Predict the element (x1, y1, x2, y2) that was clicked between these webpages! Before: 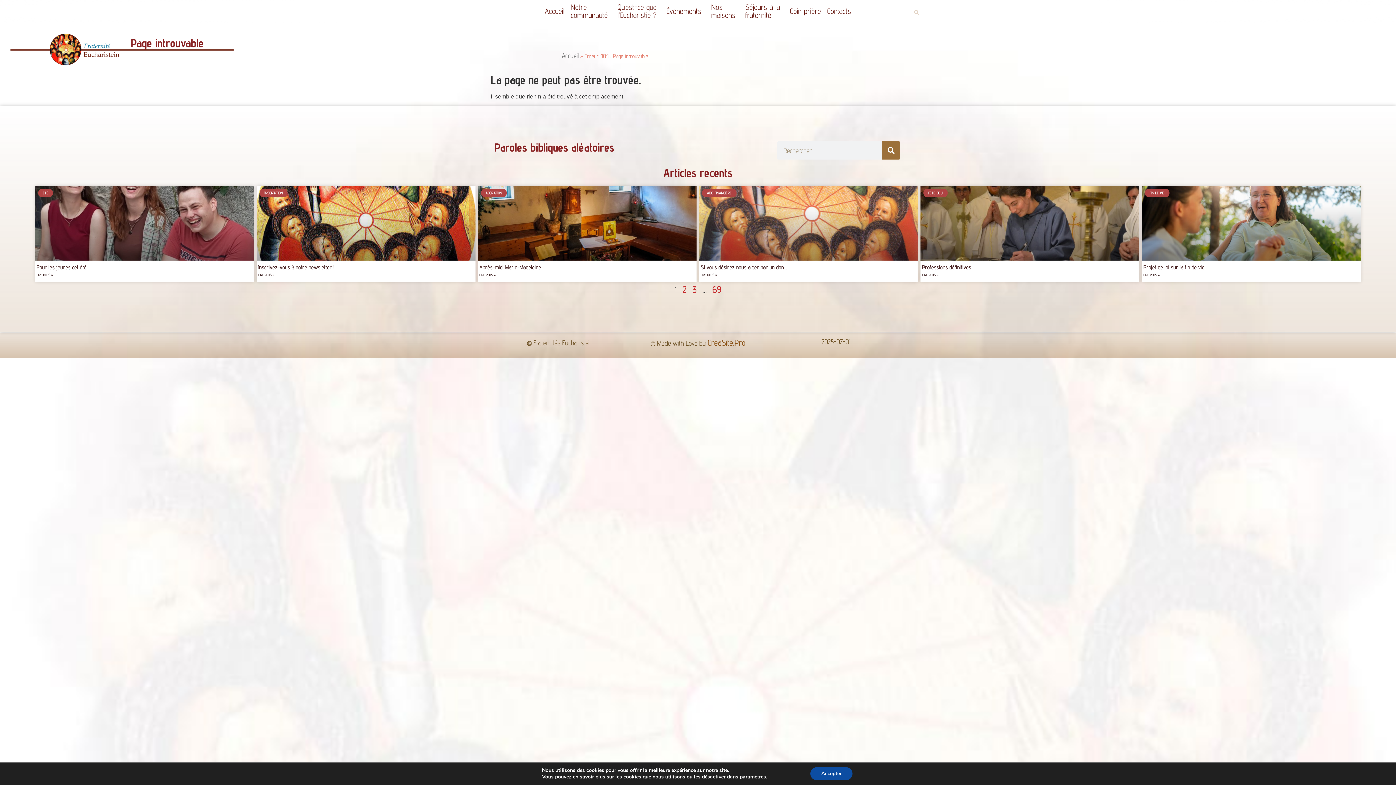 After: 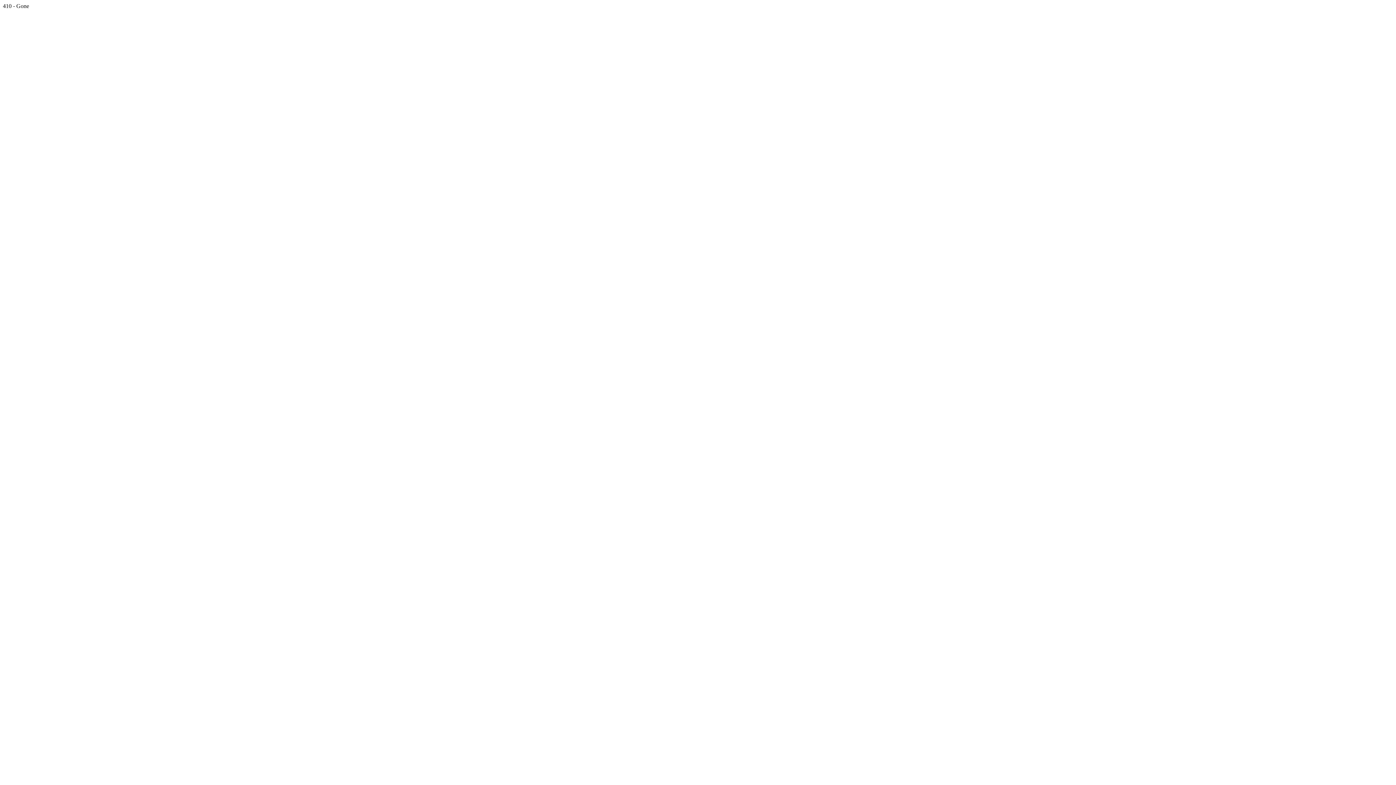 Action: bbox: (712, 283, 721, 295) label: Page
69